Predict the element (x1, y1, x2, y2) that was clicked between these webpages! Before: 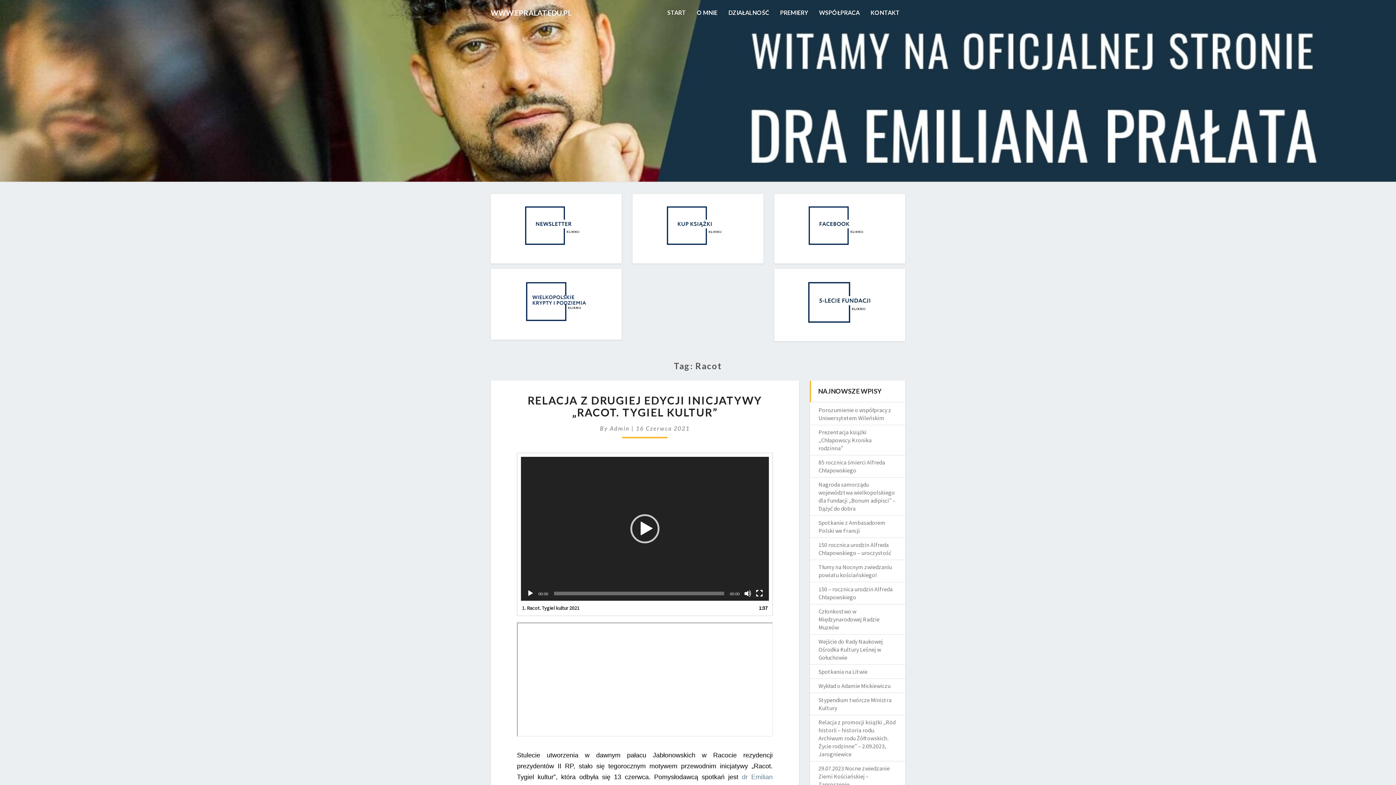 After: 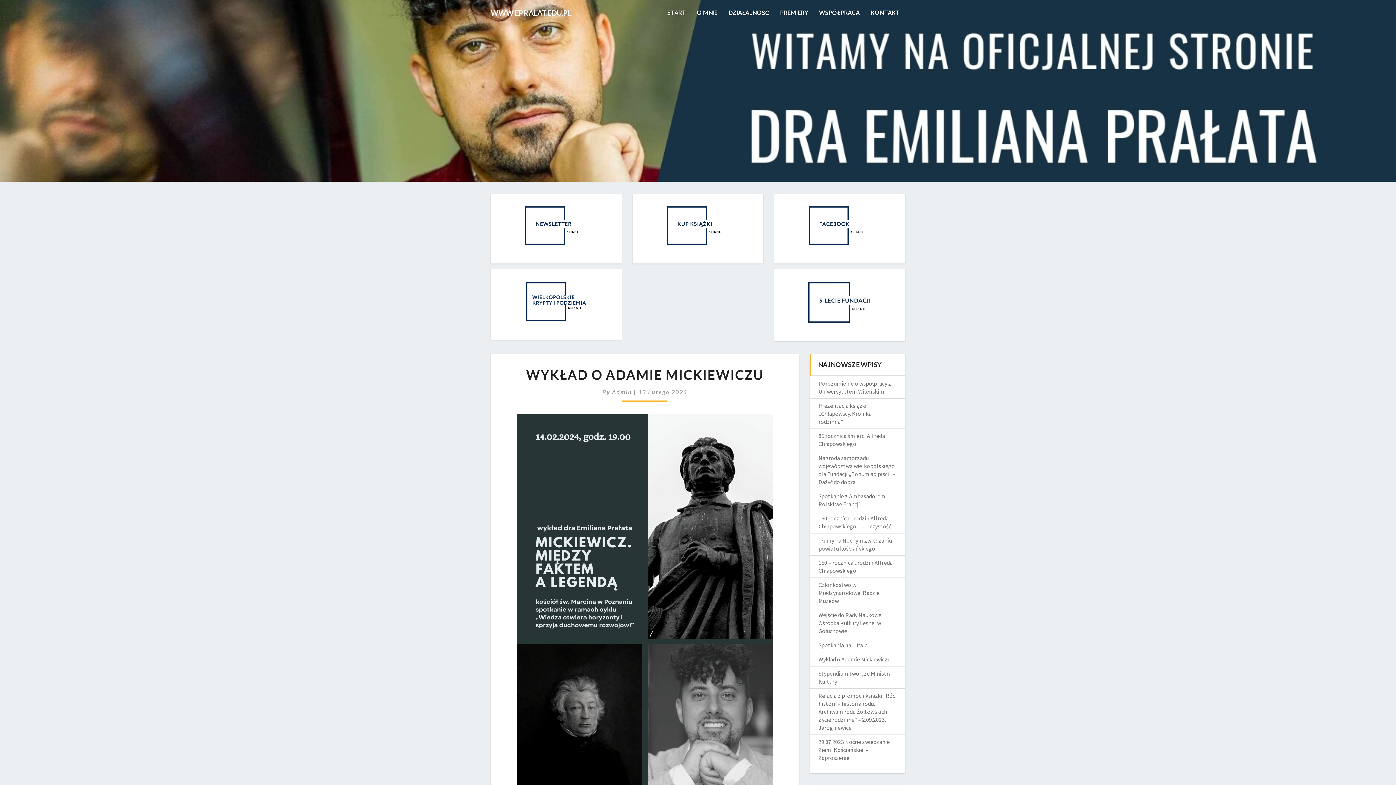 Action: bbox: (818, 682, 890, 689) label: Wykład o Adamie Mickiewiczu